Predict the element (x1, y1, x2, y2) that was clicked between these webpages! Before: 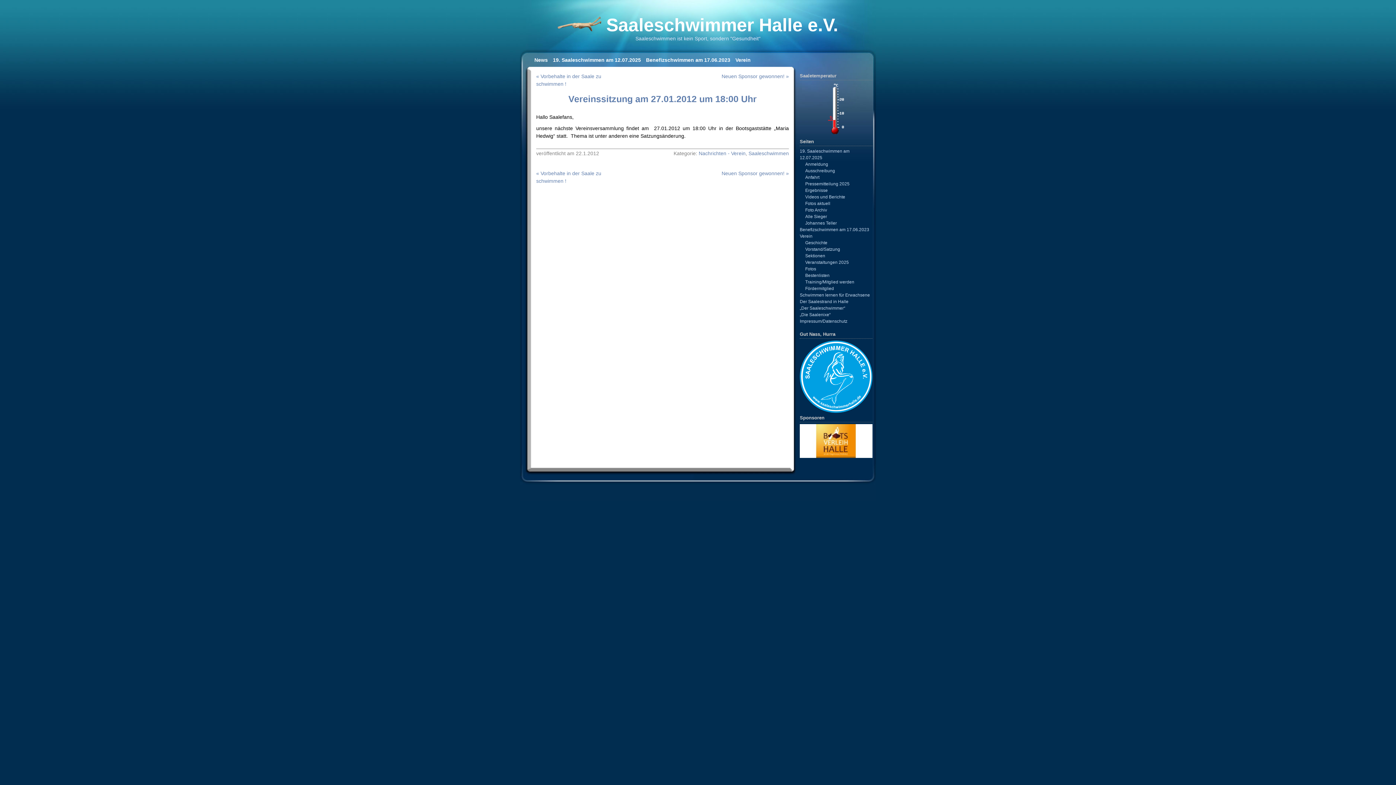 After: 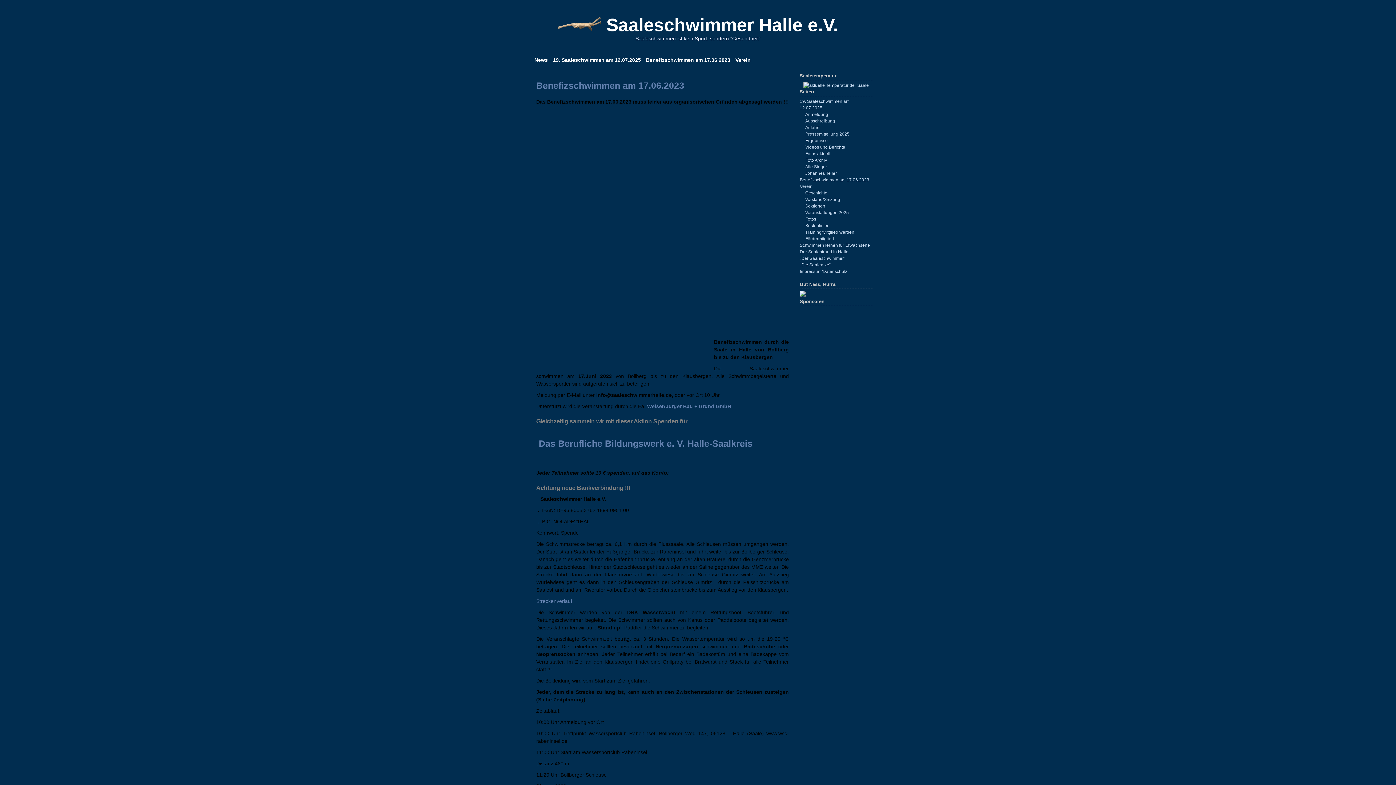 Action: label: Benefizschwimmen am 17.06.2023 bbox: (800, 227, 869, 232)